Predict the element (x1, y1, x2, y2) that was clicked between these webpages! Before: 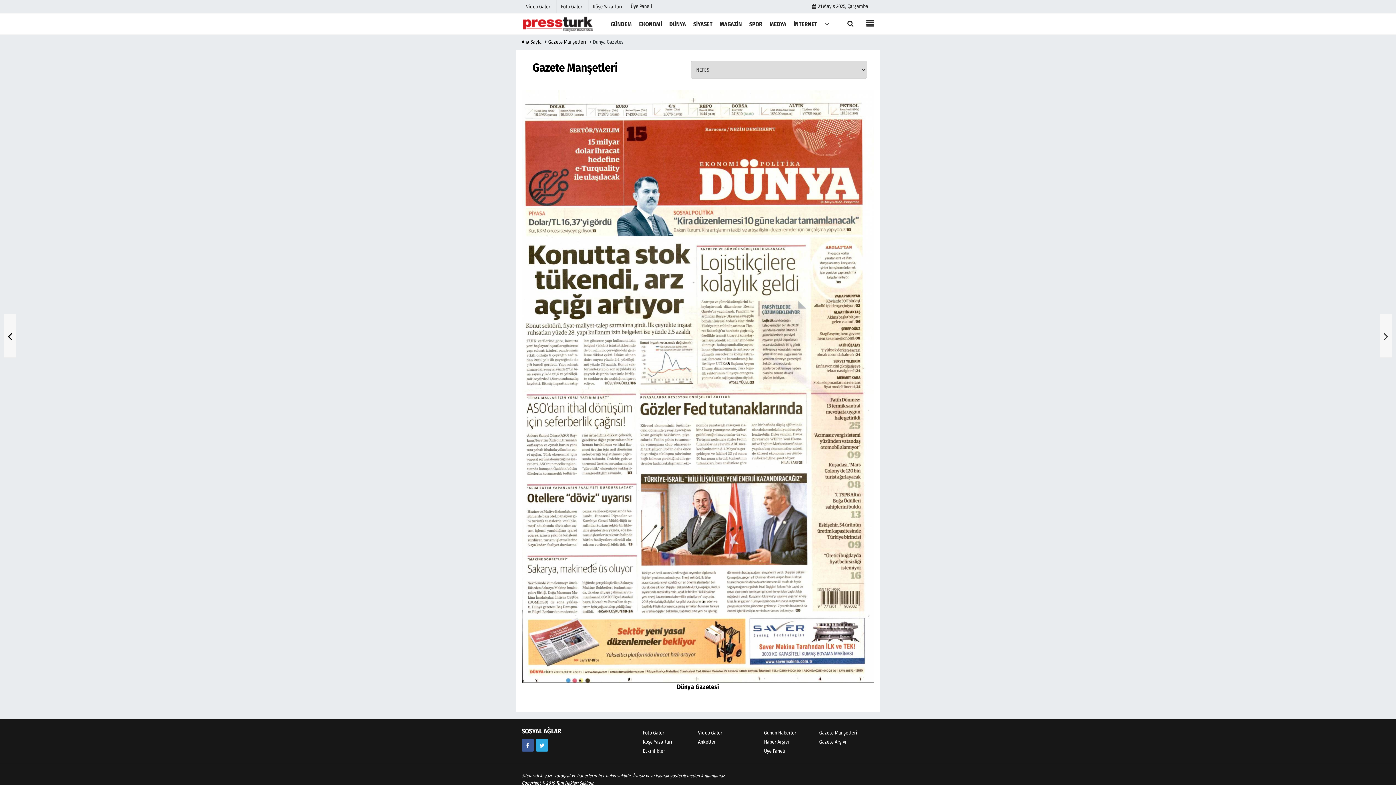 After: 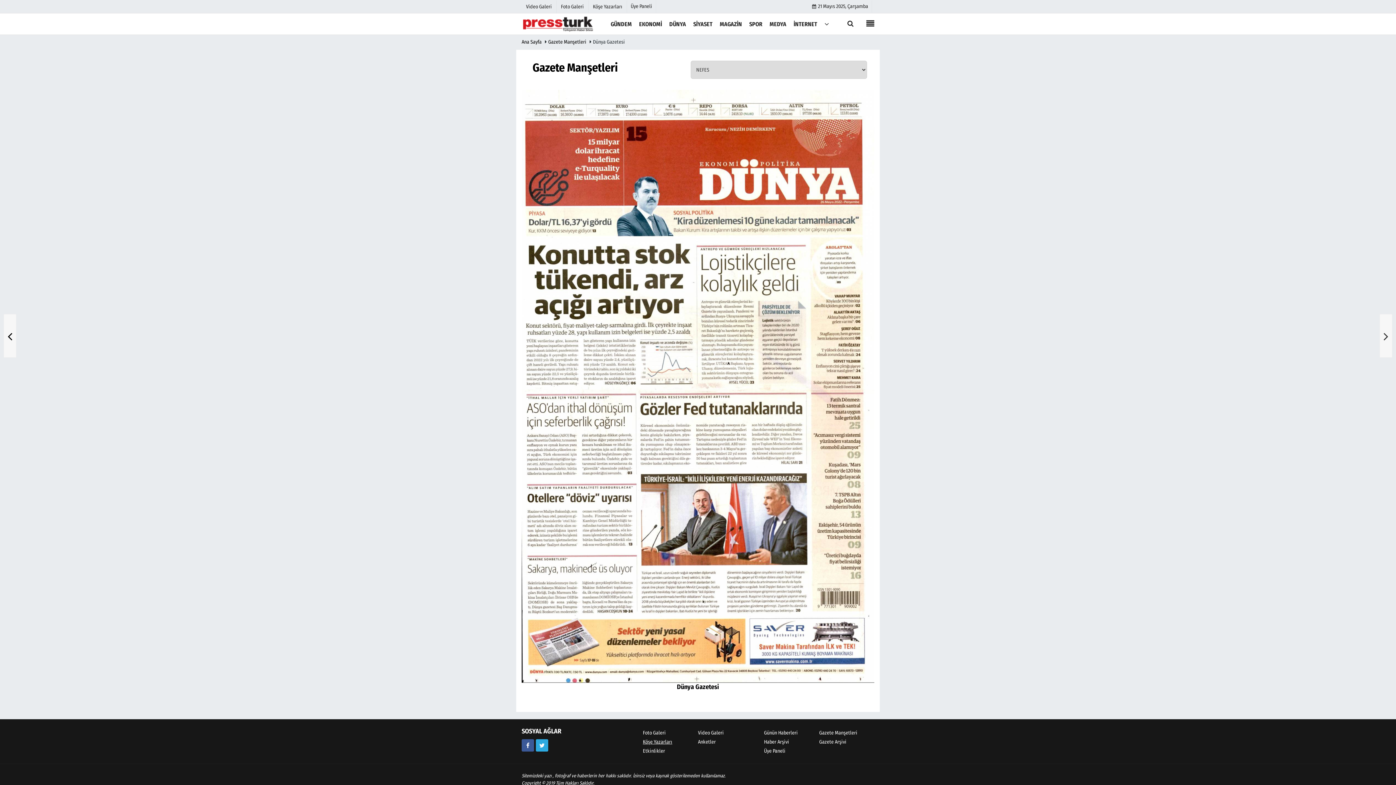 Action: label: Köşe Yazarları bbox: (643, 739, 672, 745)